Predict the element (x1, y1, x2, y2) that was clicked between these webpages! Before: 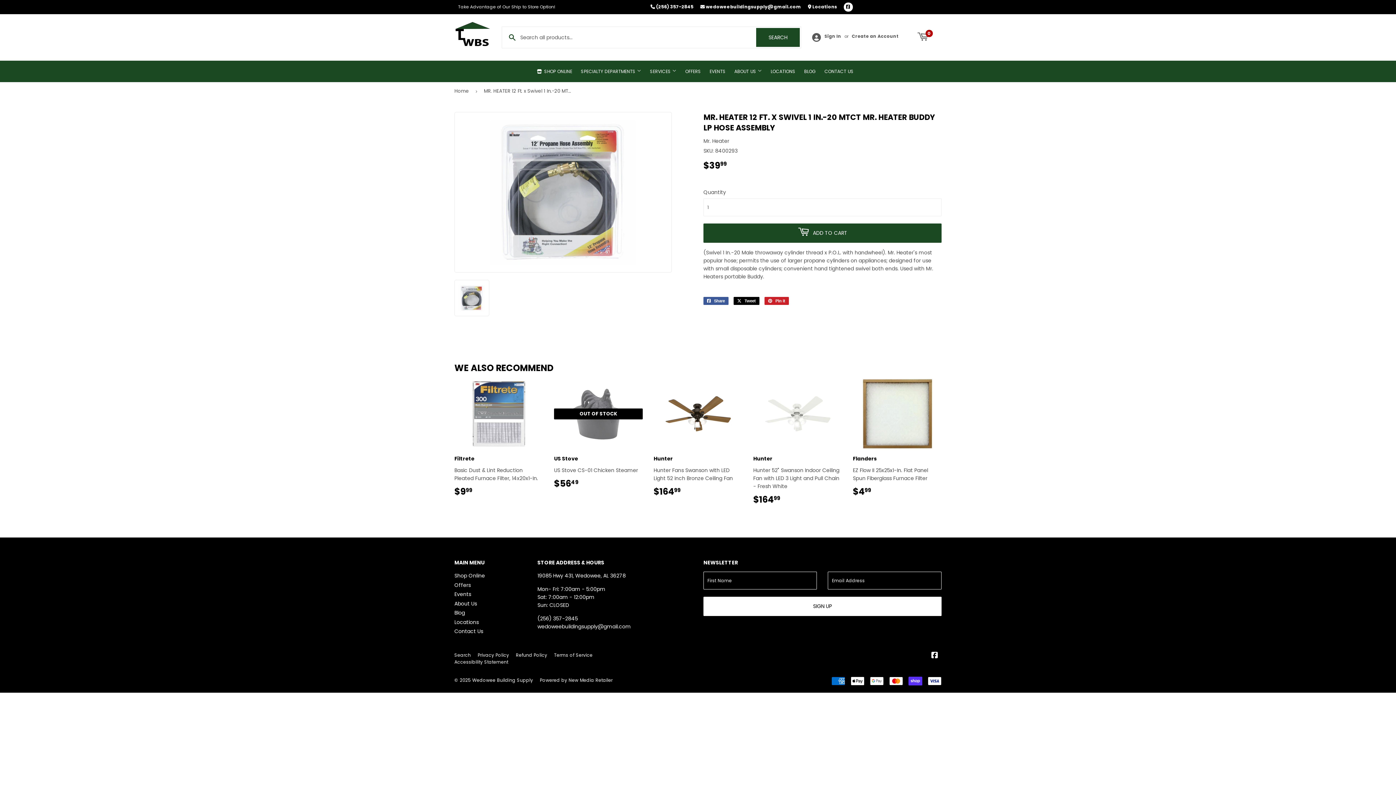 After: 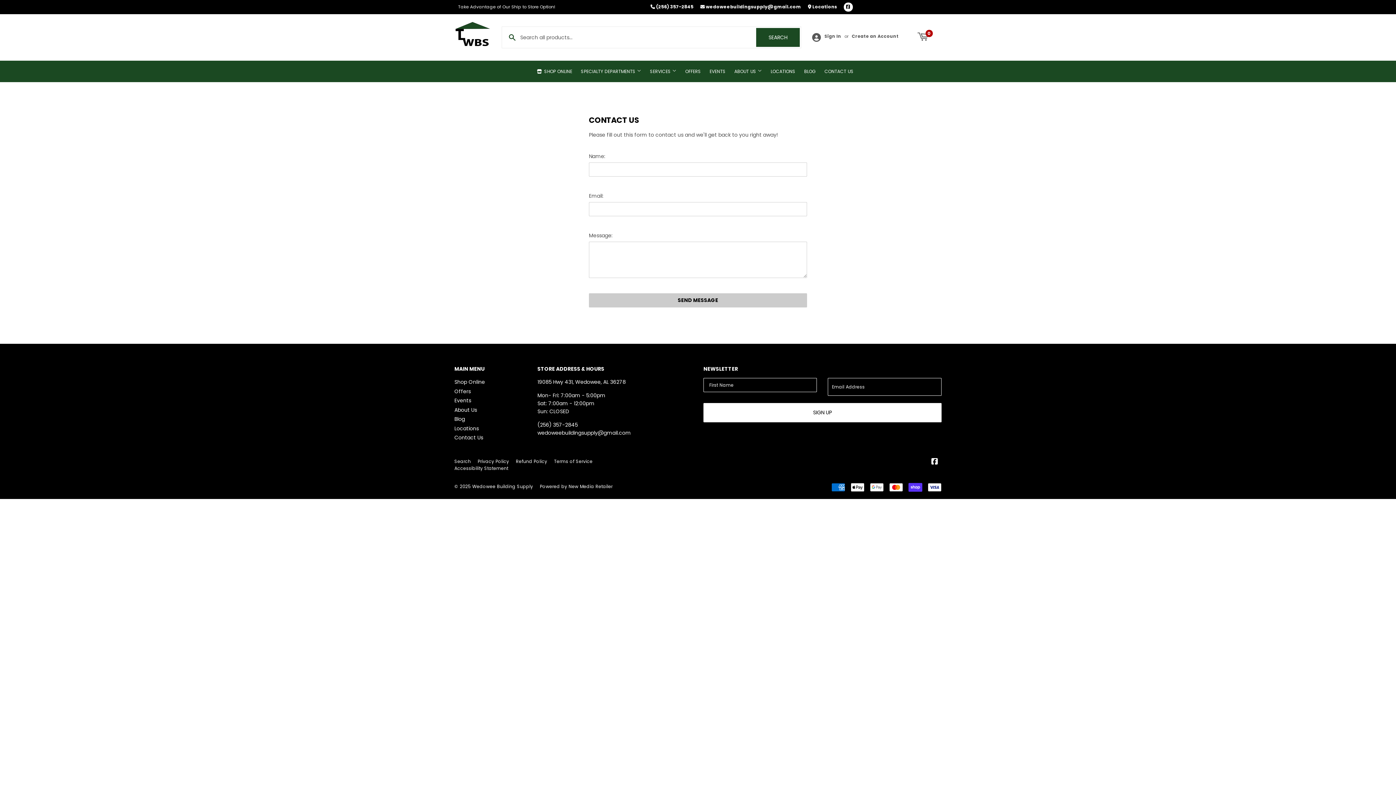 Action: bbox: (821, 60, 857, 82) label: CONTACT US